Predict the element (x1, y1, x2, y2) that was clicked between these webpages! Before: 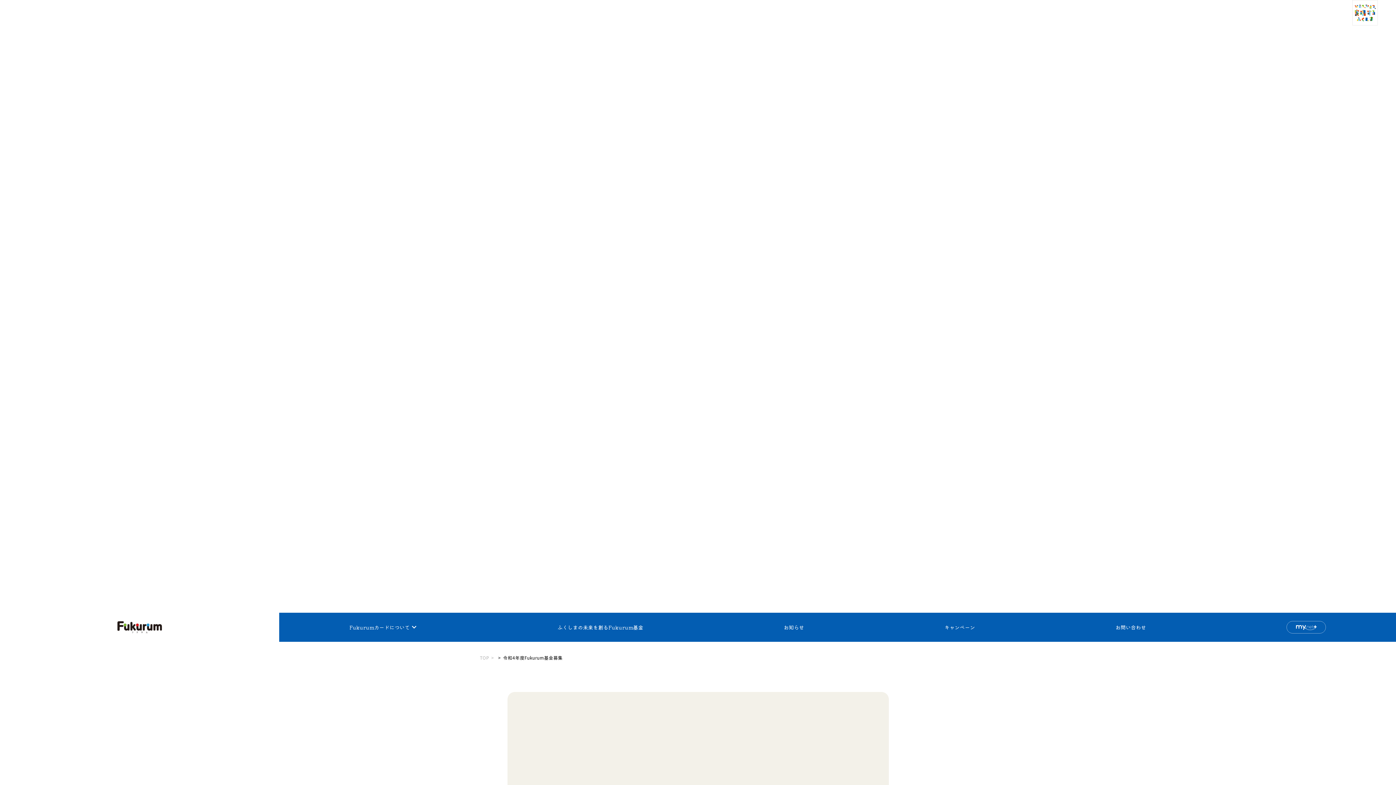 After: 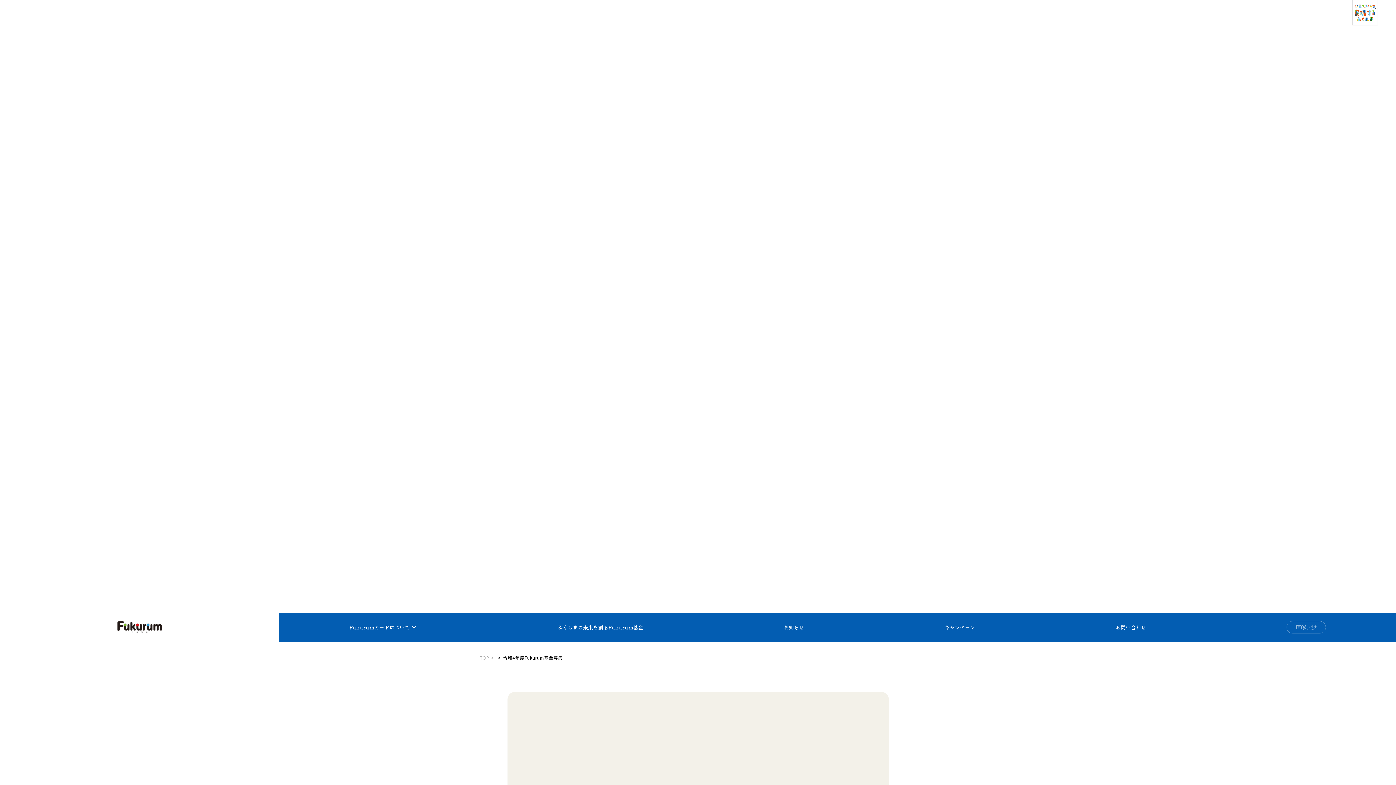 Action: bbox: (1286, 613, 1326, 642)